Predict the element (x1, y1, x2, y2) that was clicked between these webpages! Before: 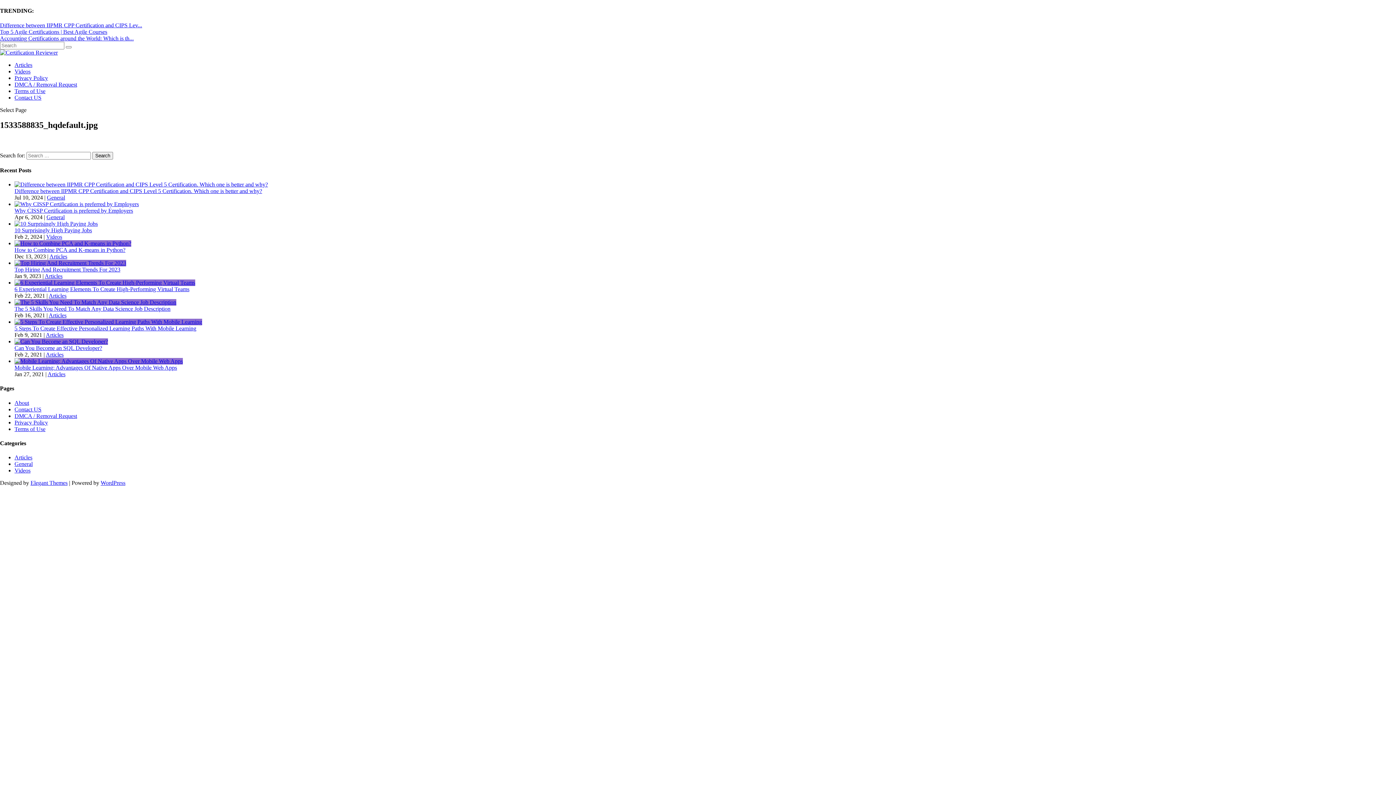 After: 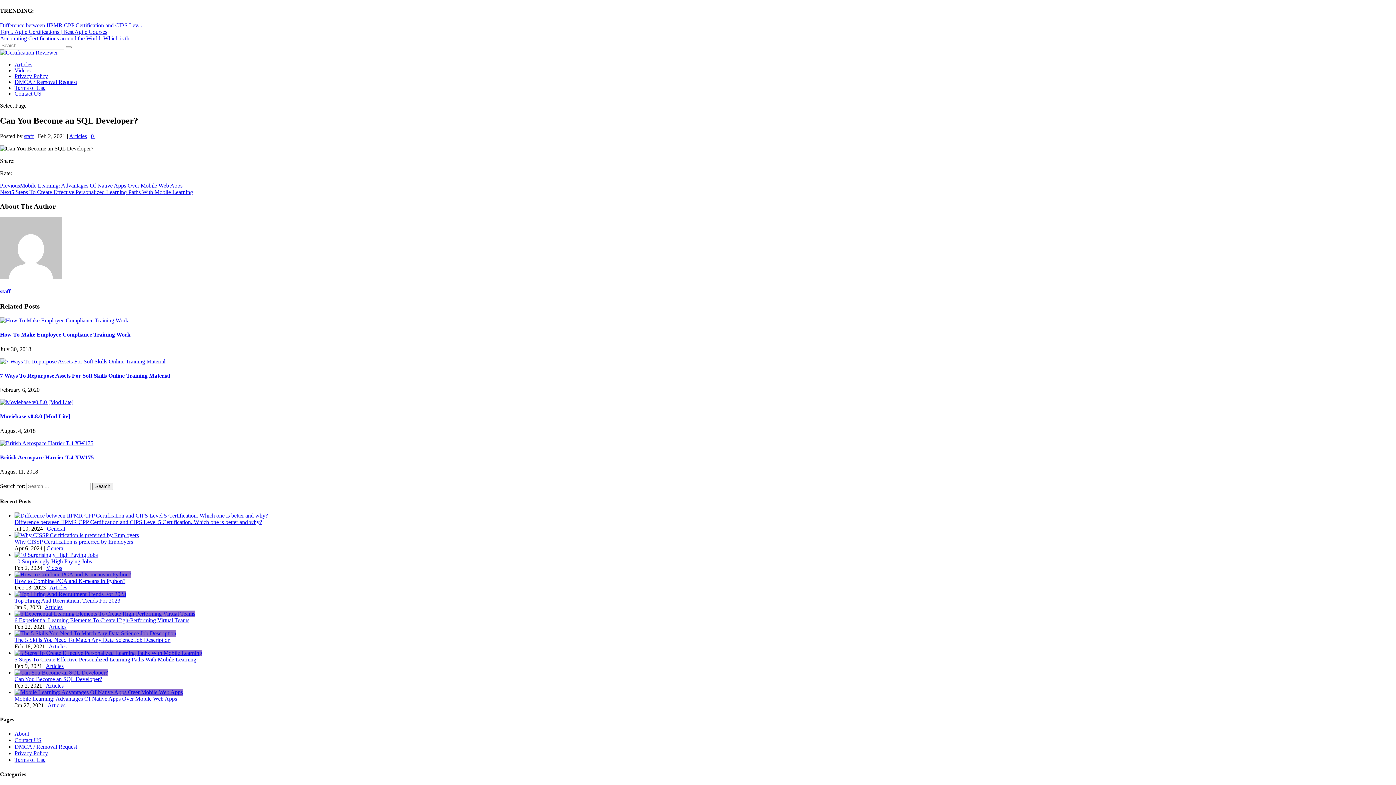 Action: bbox: (14, 338, 108, 344)